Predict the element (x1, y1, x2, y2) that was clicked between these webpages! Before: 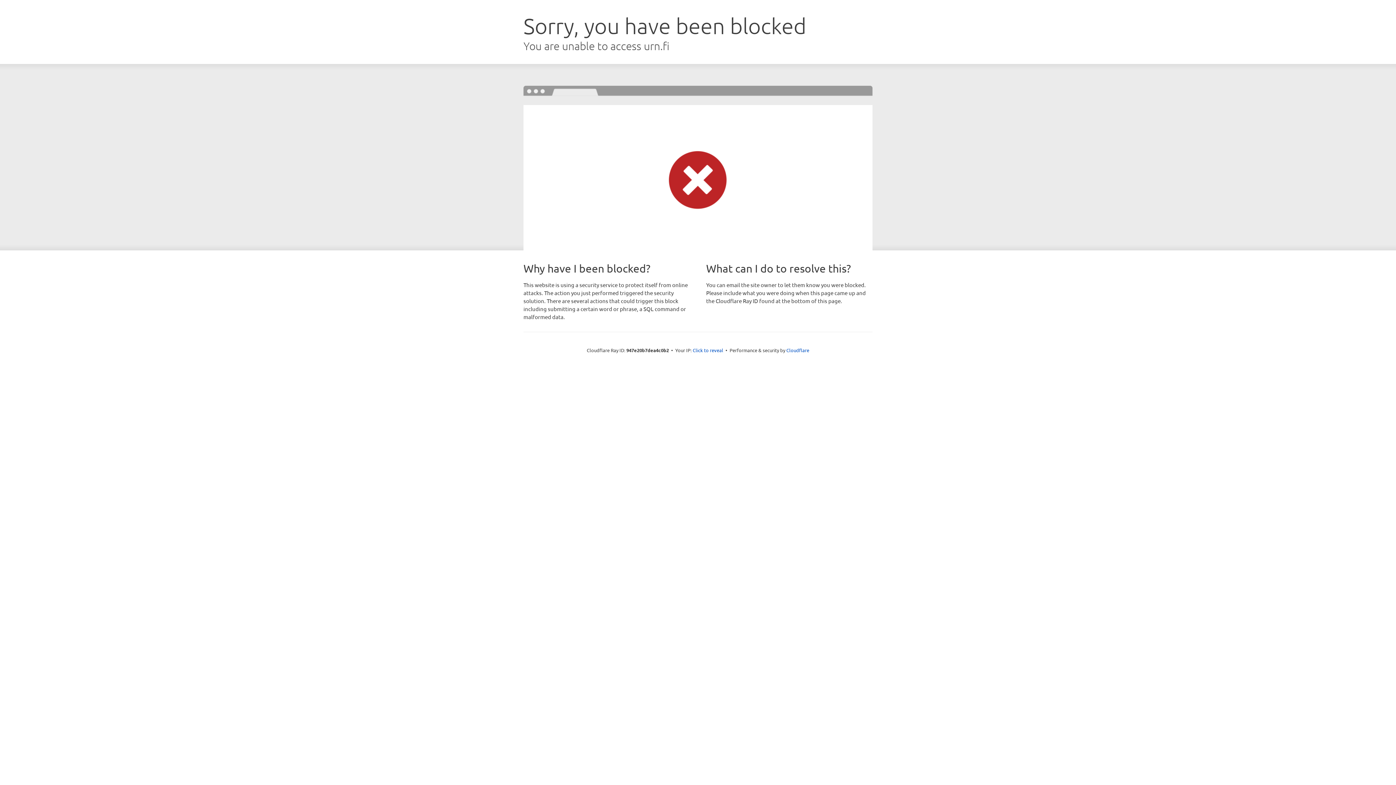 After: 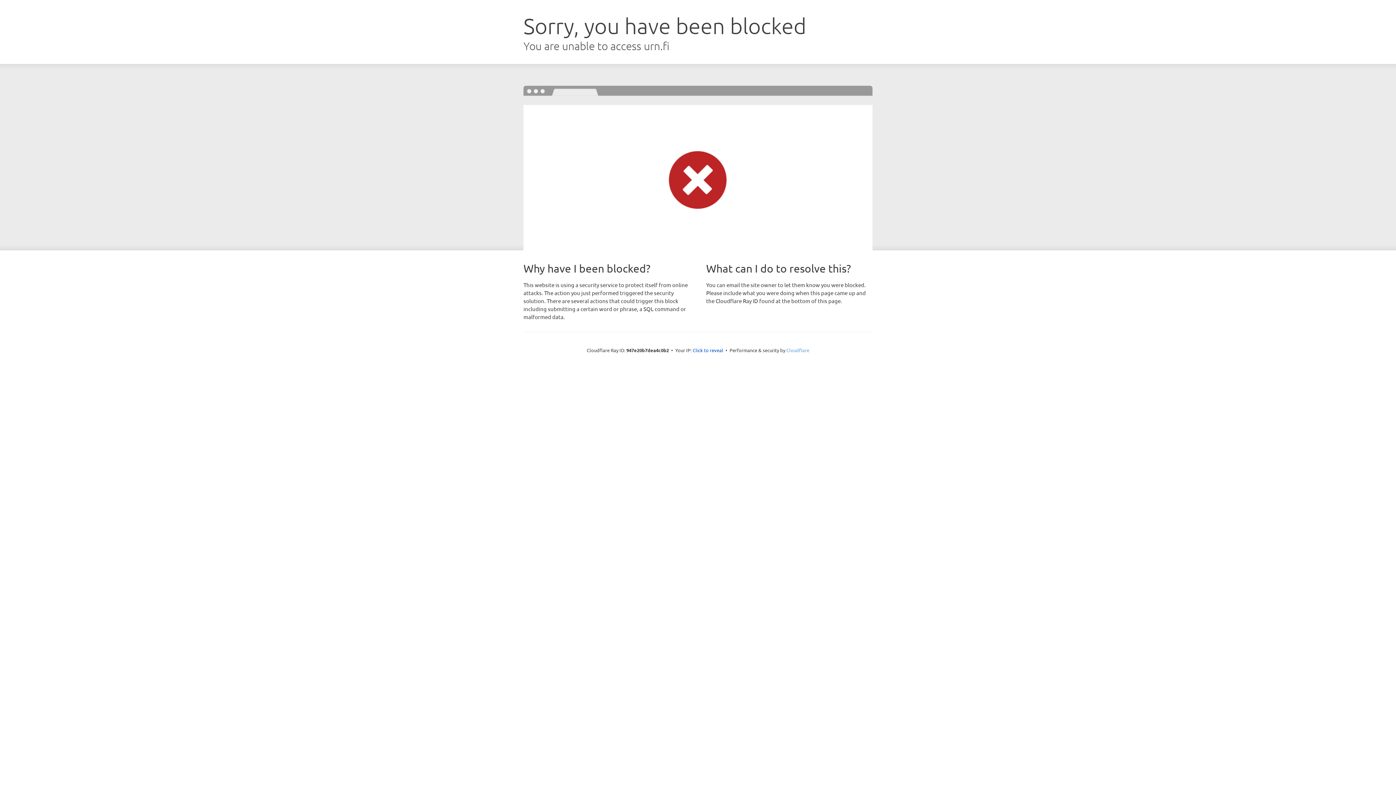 Action: label: Cloudflare bbox: (786, 347, 809, 353)